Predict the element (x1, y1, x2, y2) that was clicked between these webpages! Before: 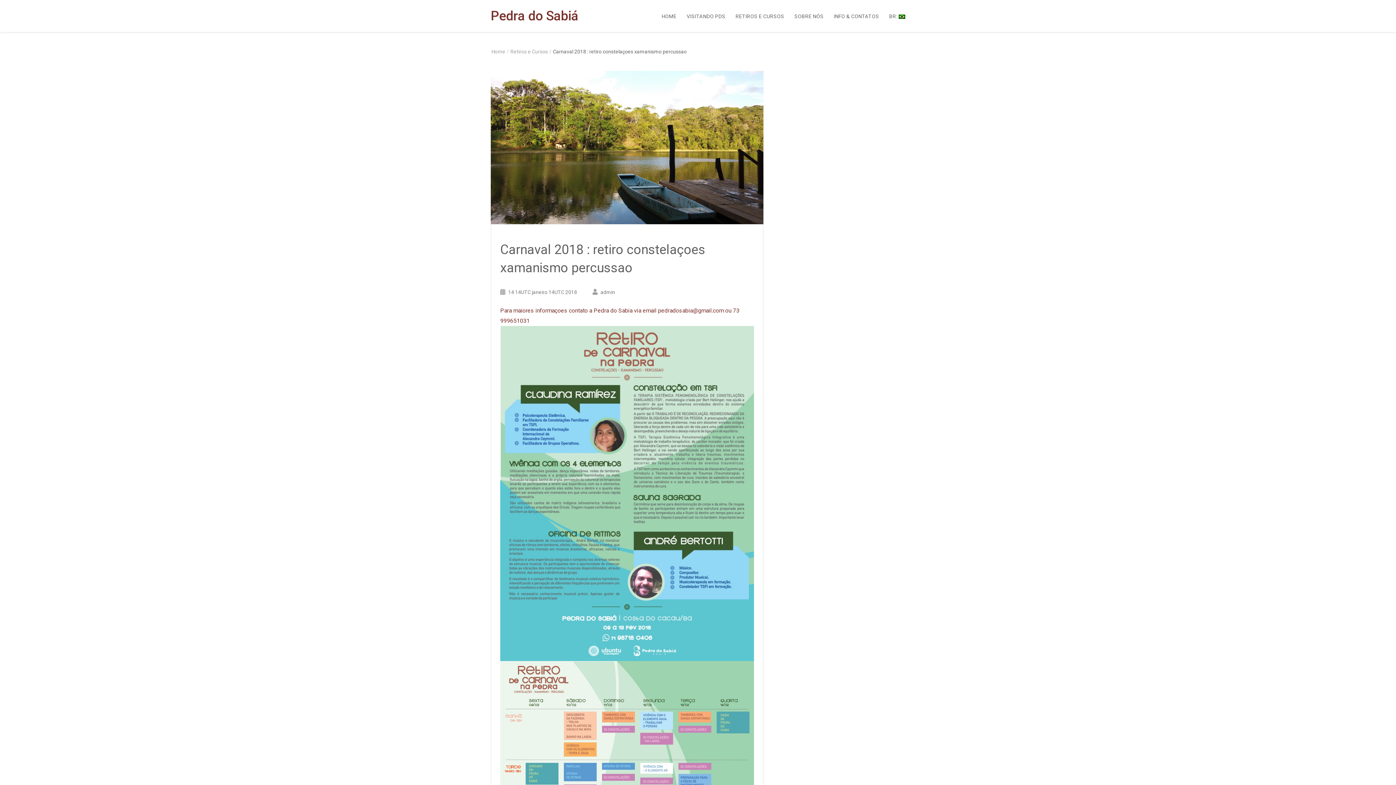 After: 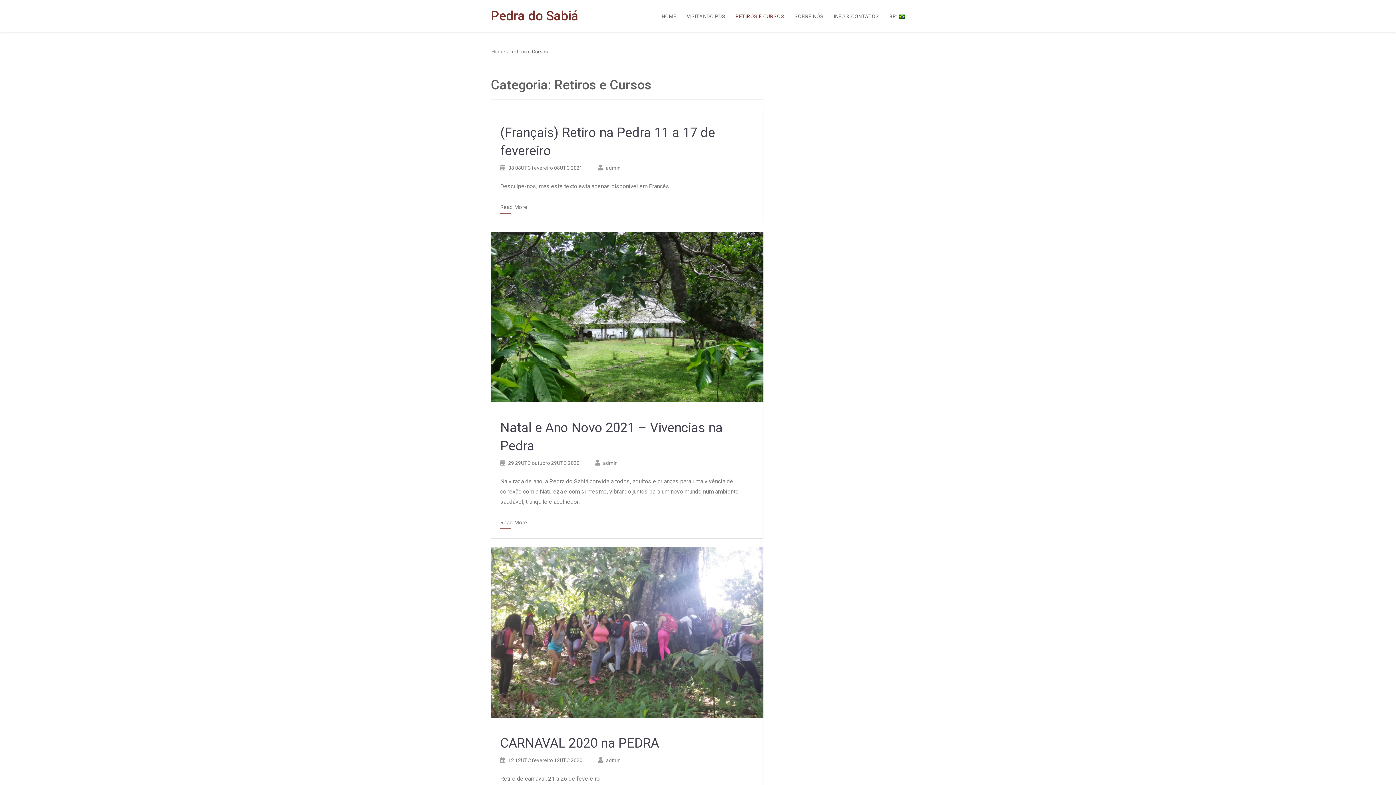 Action: bbox: (727, 0, 784, 32) label: RETIROS E CURSOS